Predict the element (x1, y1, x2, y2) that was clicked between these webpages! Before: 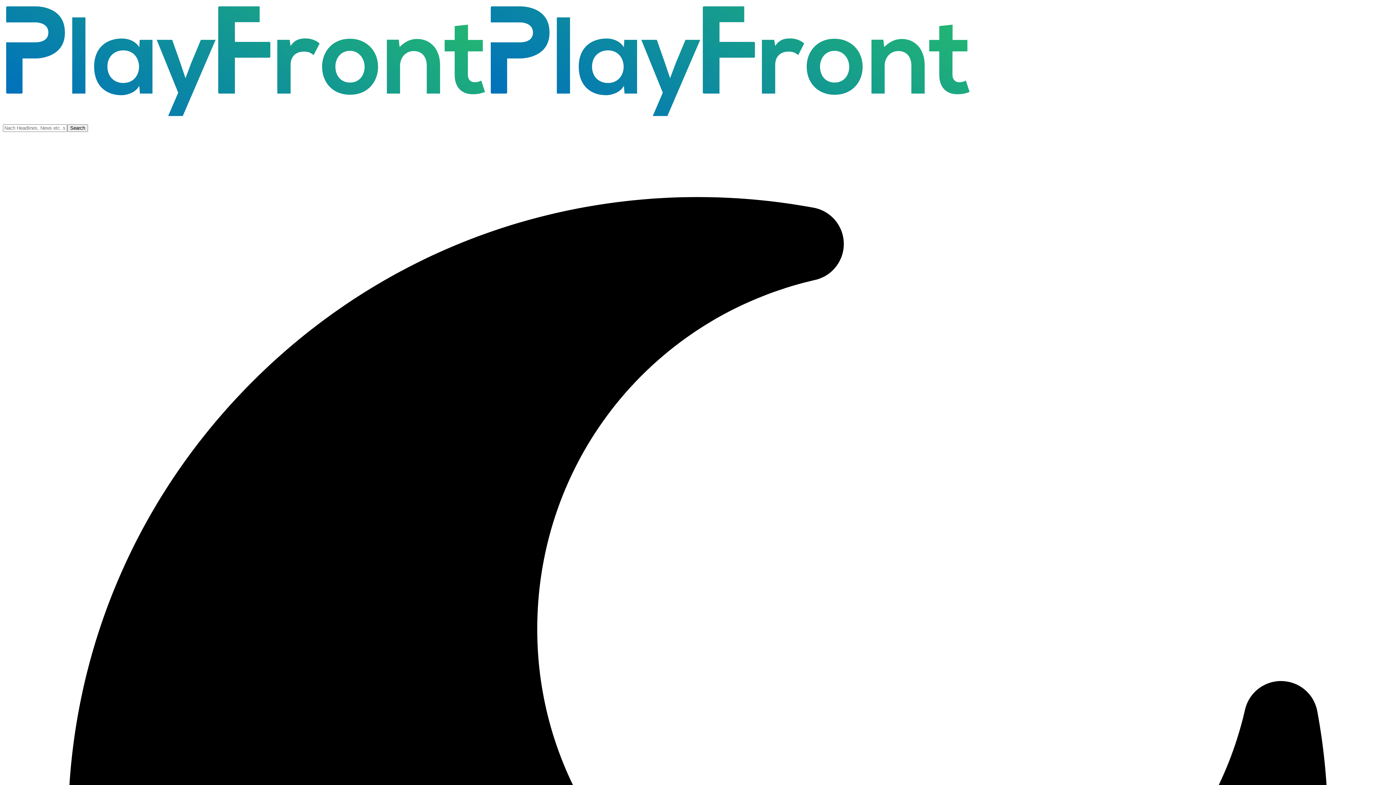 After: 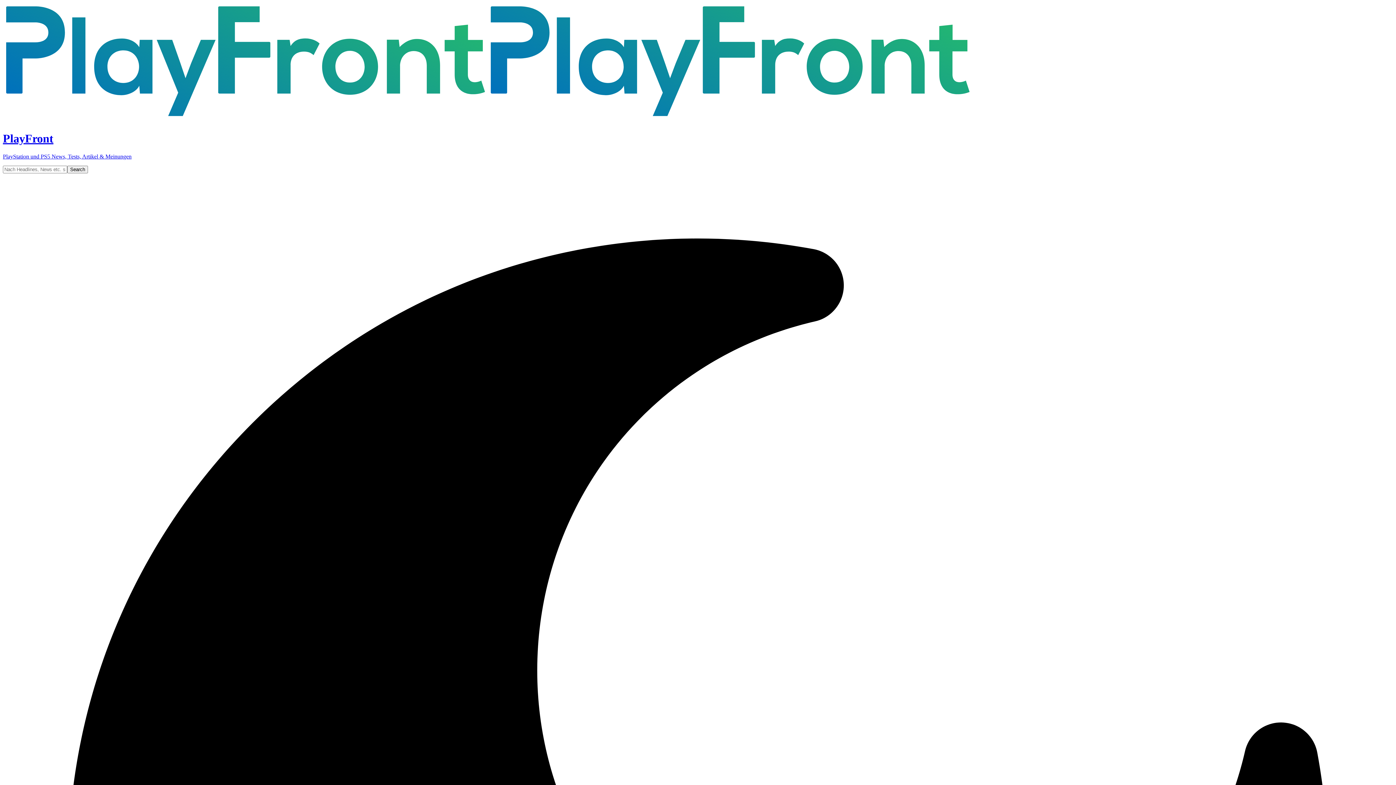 Action: bbox: (2, 117, 972, 124)